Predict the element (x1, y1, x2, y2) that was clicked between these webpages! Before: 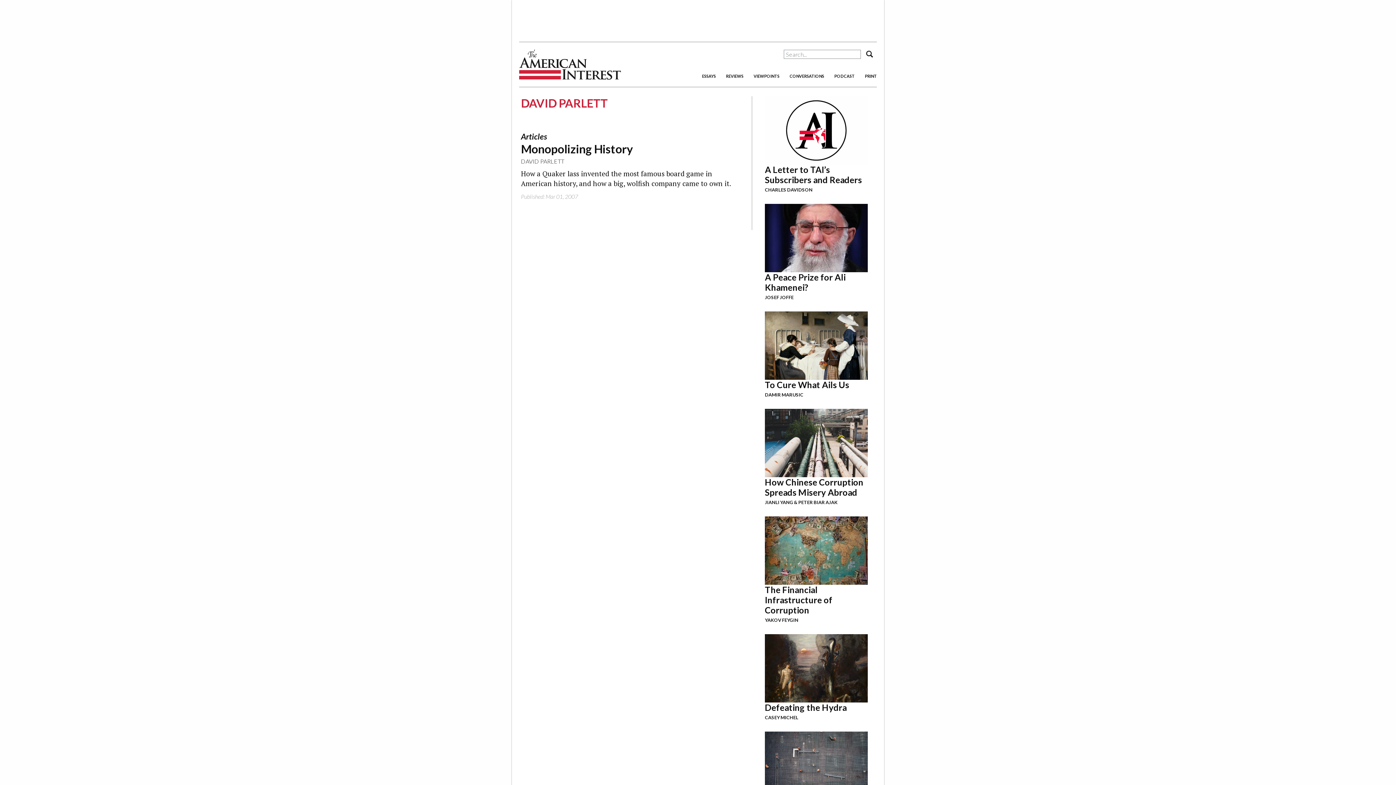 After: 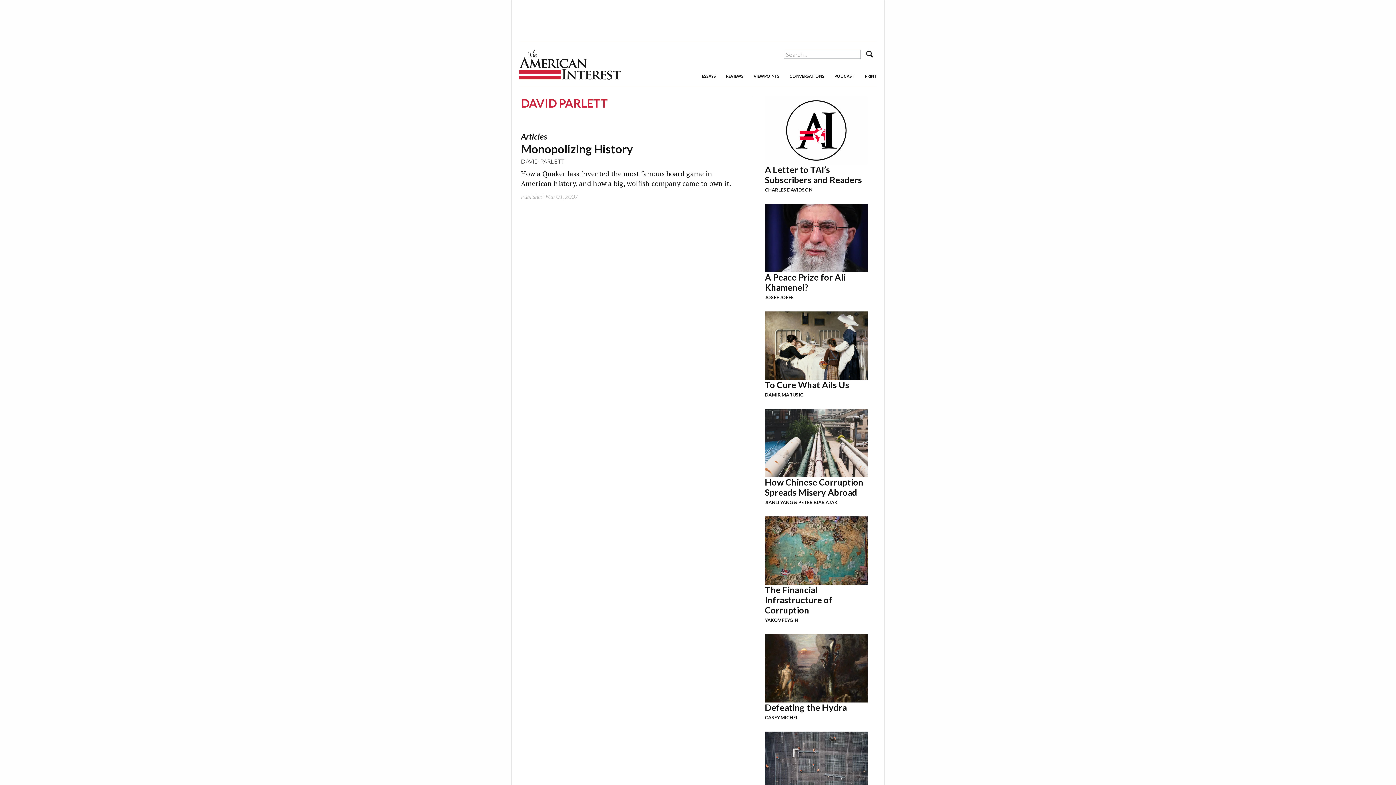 Action: label: DAVID PARLETT bbox: (521, 157, 564, 164)